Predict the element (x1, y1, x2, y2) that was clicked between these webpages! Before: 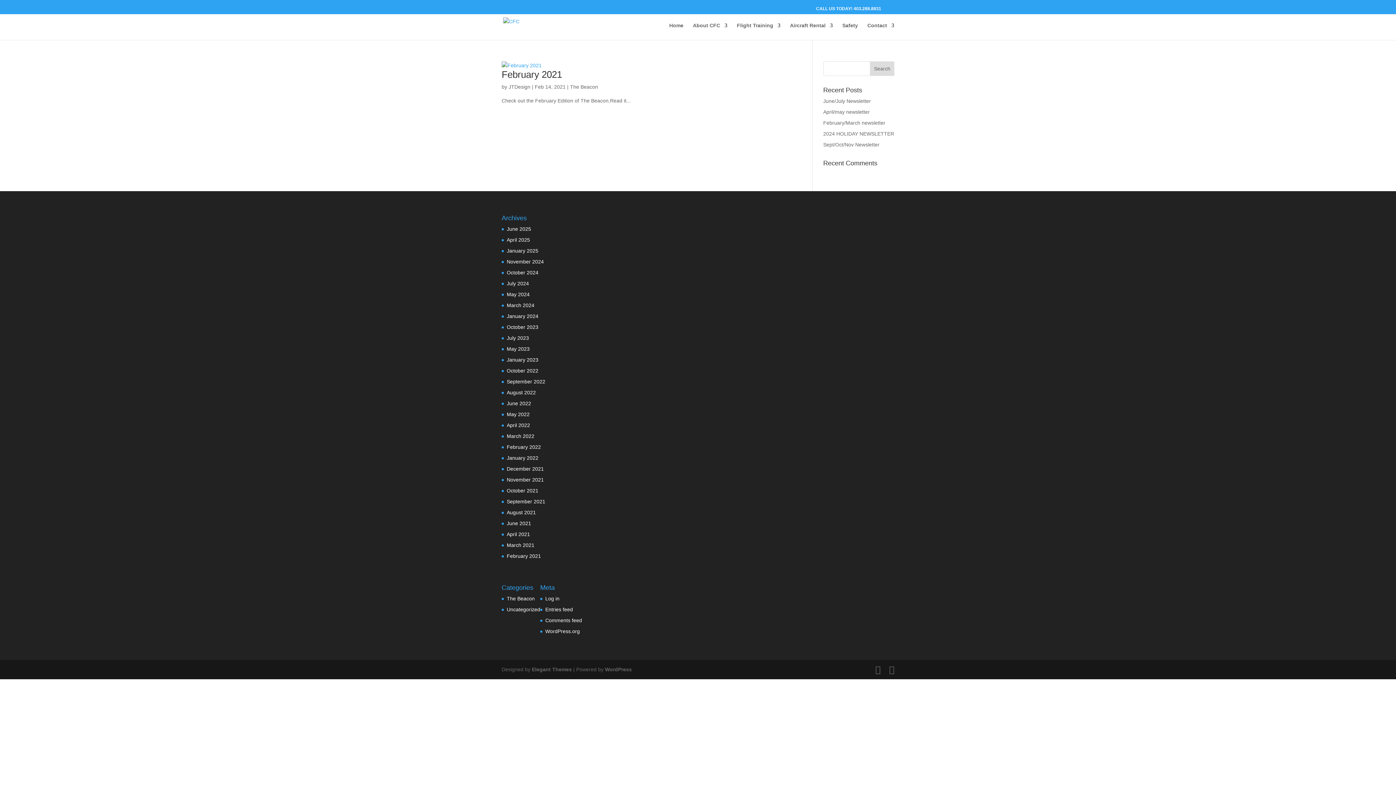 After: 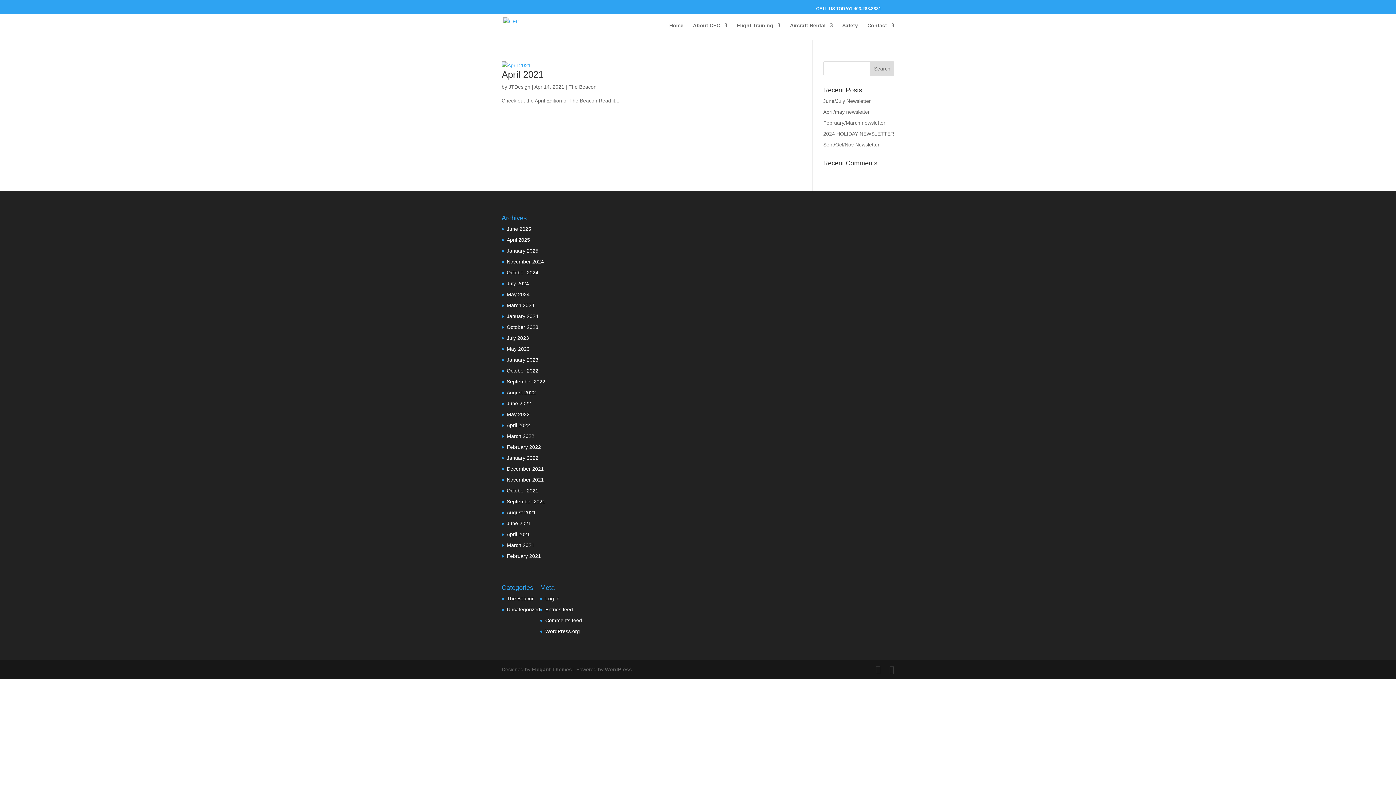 Action: label: April 2021 bbox: (506, 531, 530, 537)